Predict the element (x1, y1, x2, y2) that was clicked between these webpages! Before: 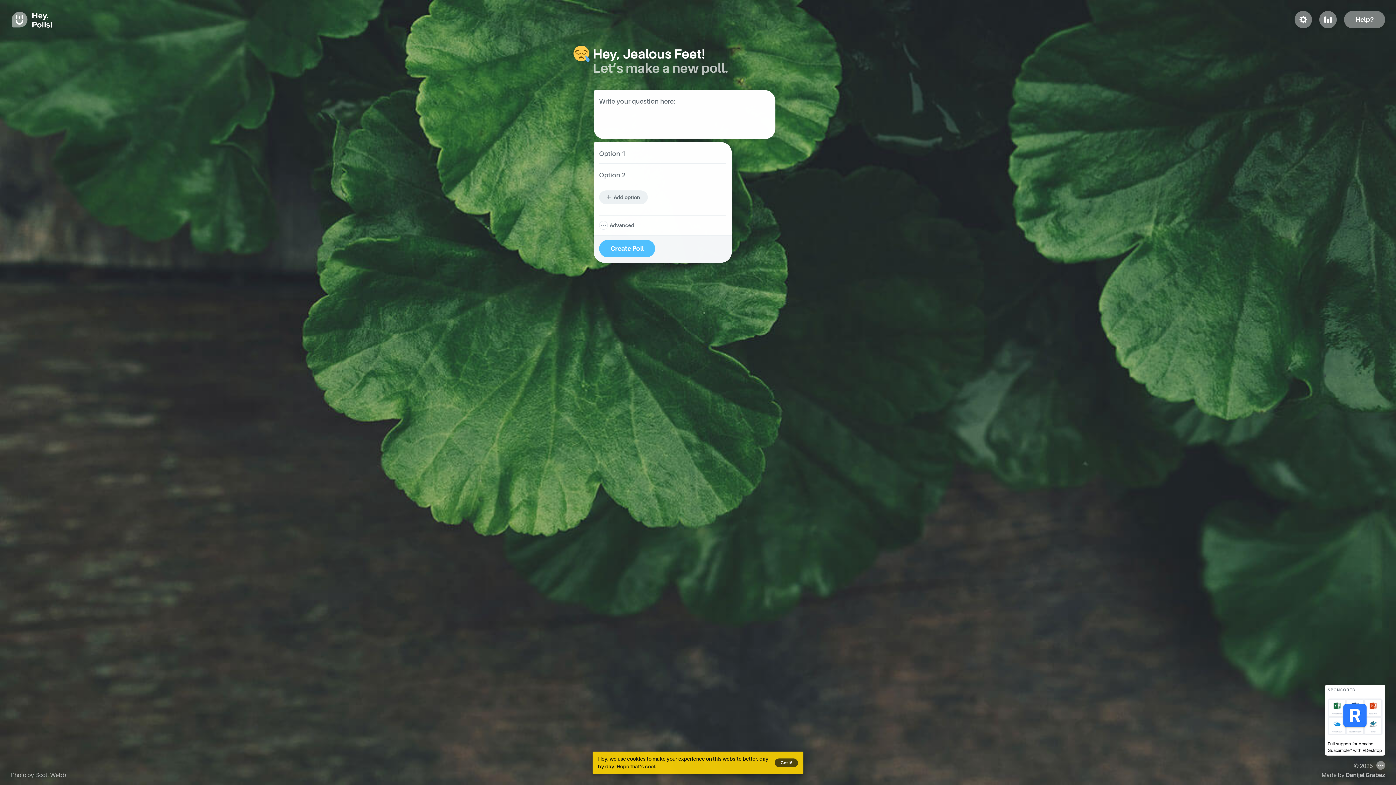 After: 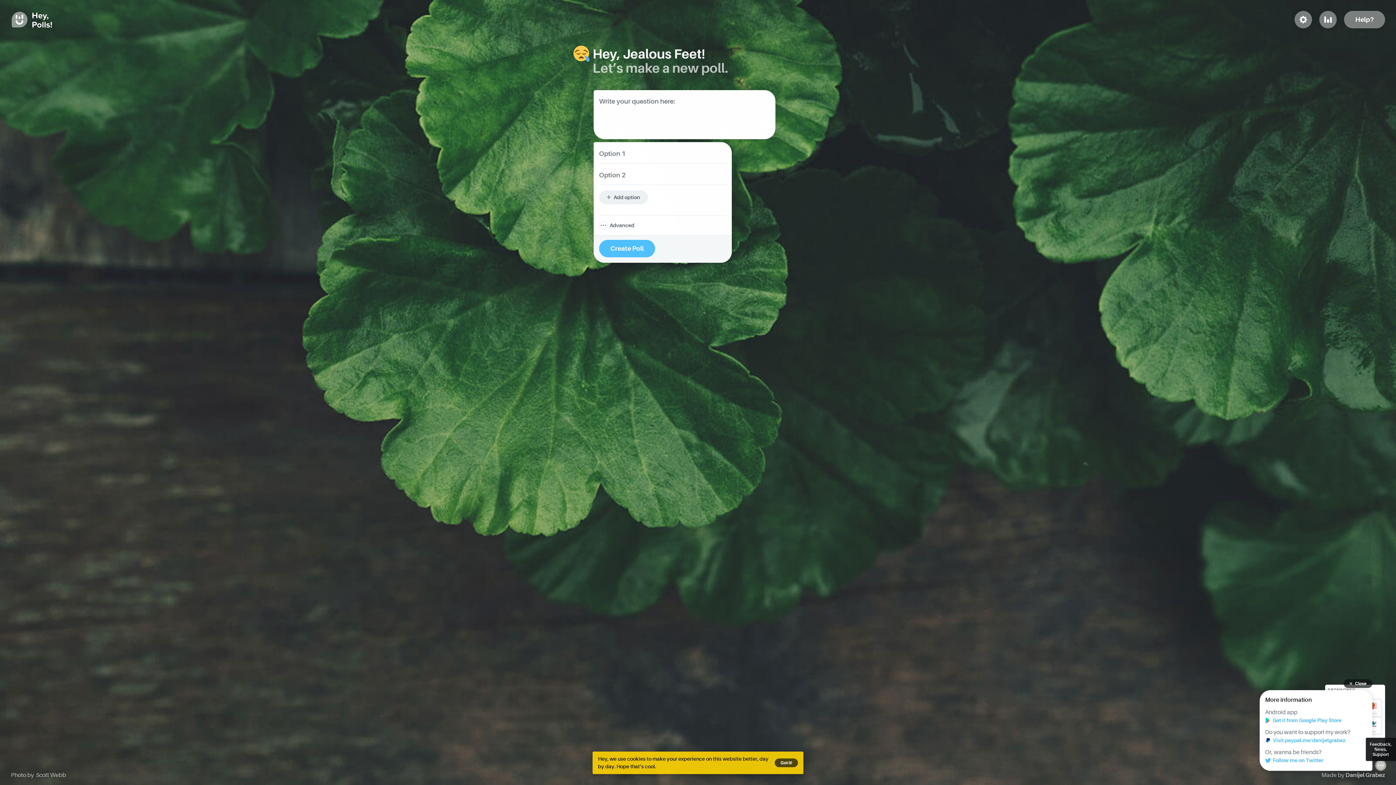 Action: label: Find out more information — Feedback, News, Support bbox: (1376, 761, 1385, 770)